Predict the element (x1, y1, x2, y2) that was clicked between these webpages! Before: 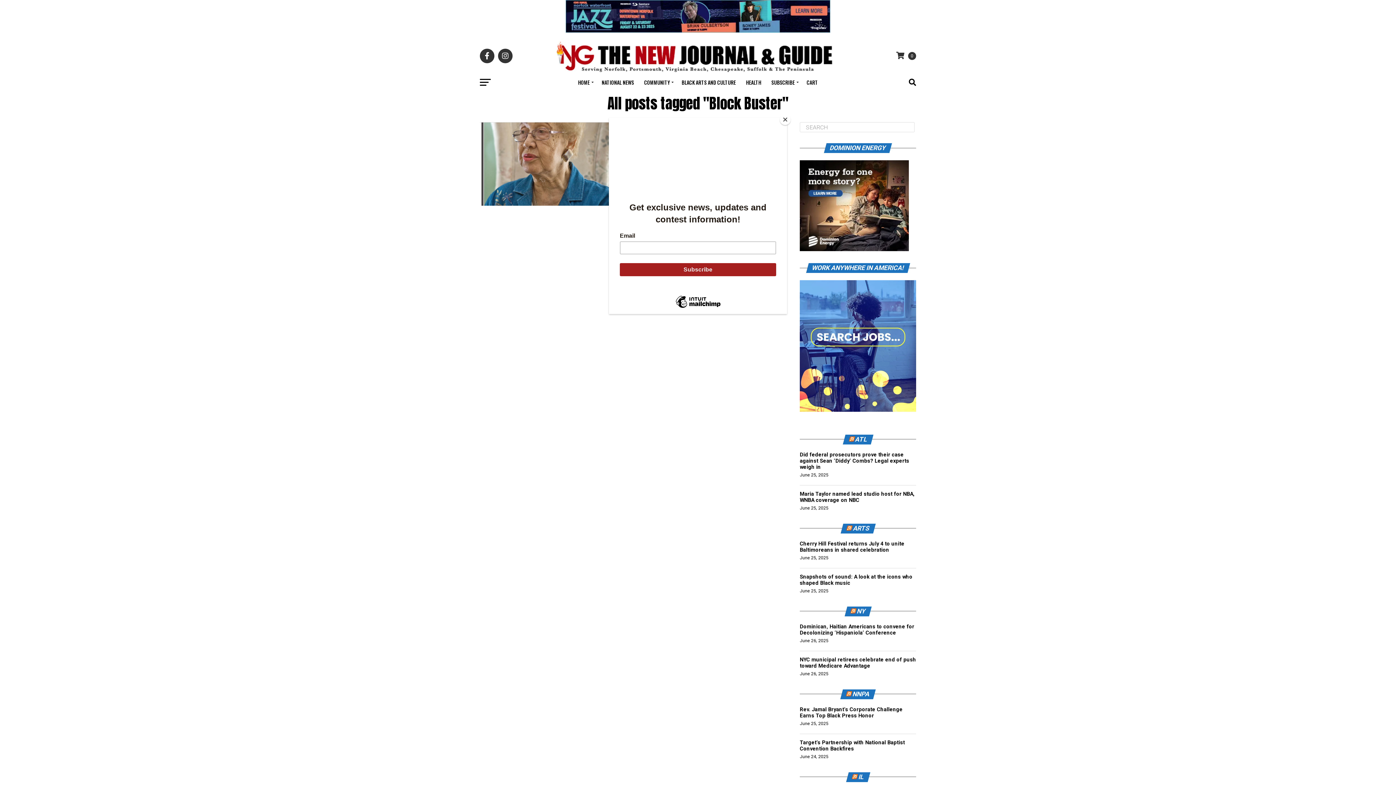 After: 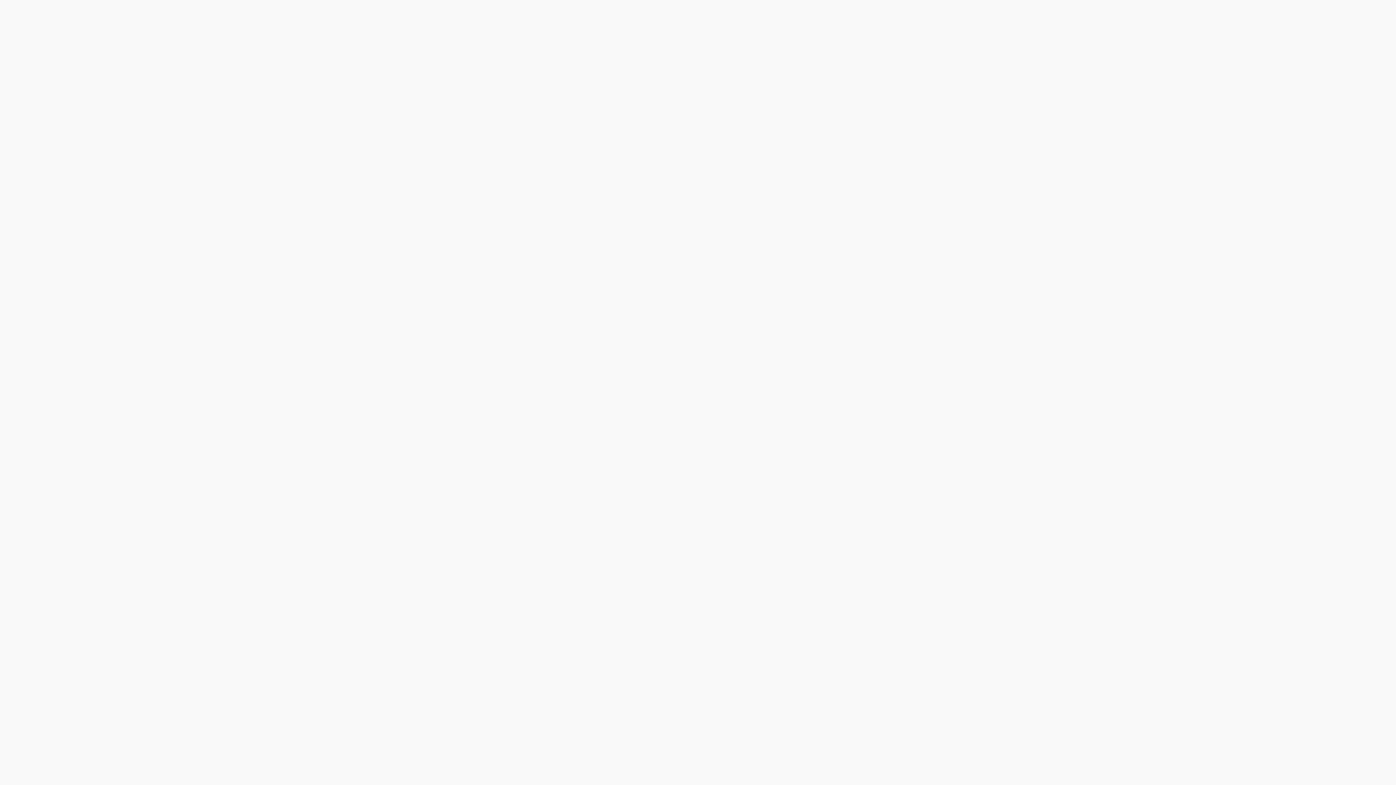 Action: bbox: (552, 68, 843, 75)